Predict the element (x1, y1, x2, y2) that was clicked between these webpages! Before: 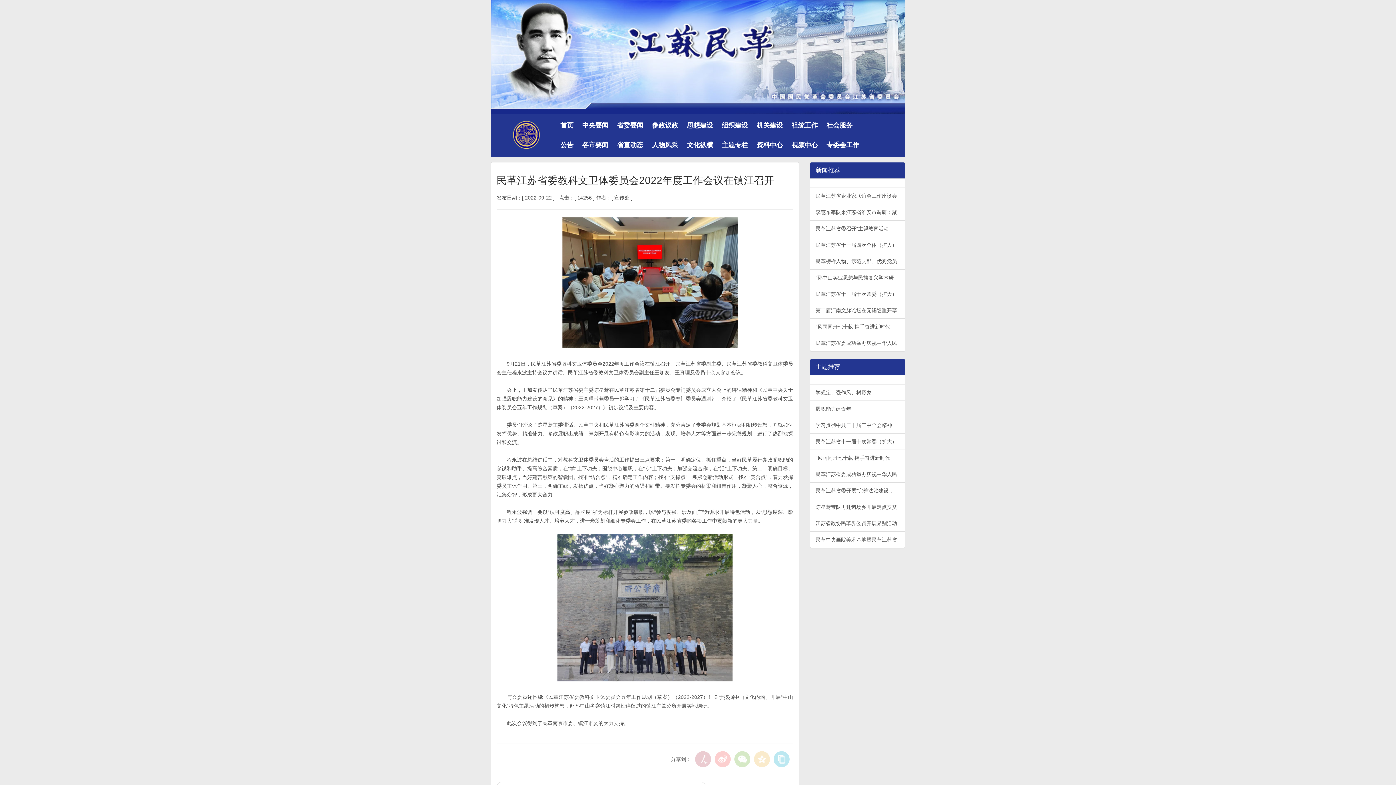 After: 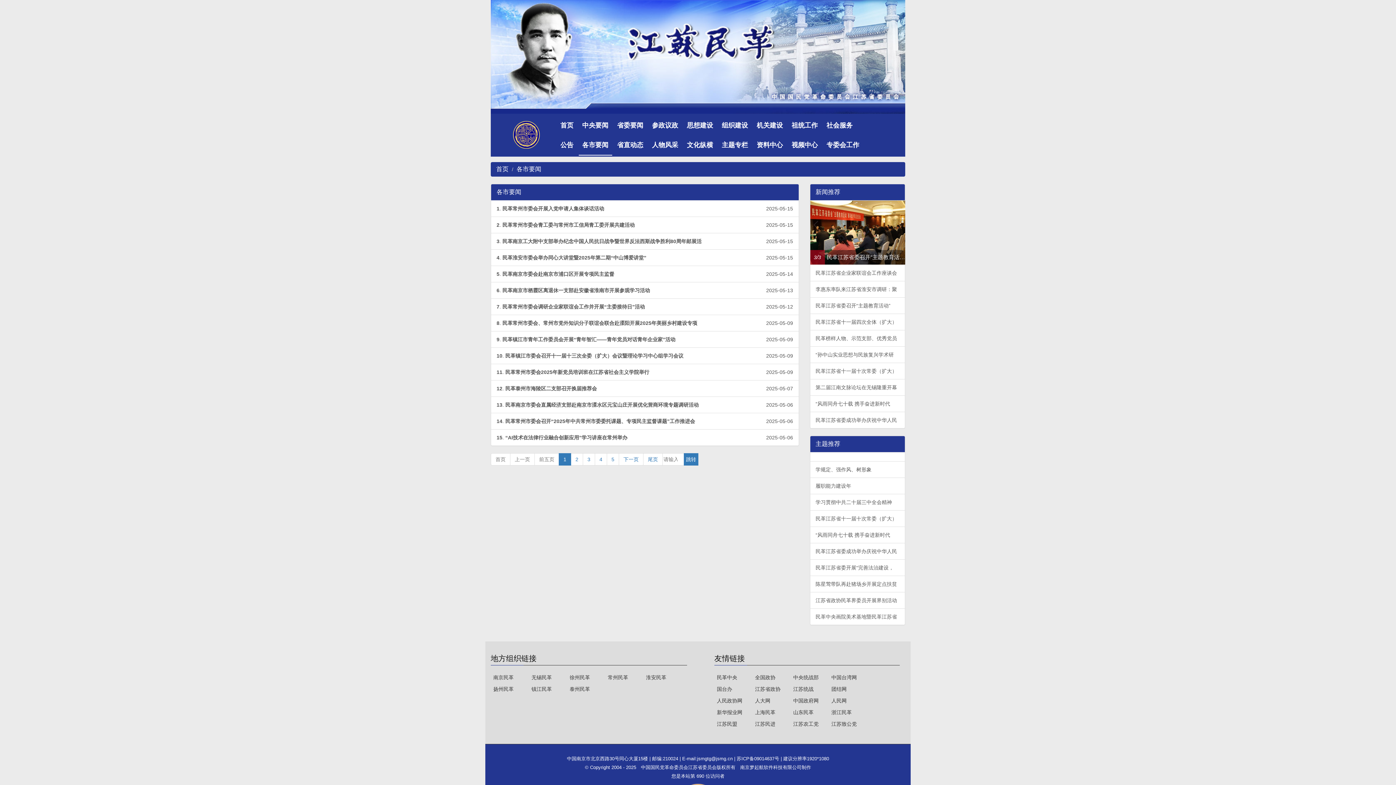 Action: bbox: (578, 135, 612, 154) label: 各市要闻